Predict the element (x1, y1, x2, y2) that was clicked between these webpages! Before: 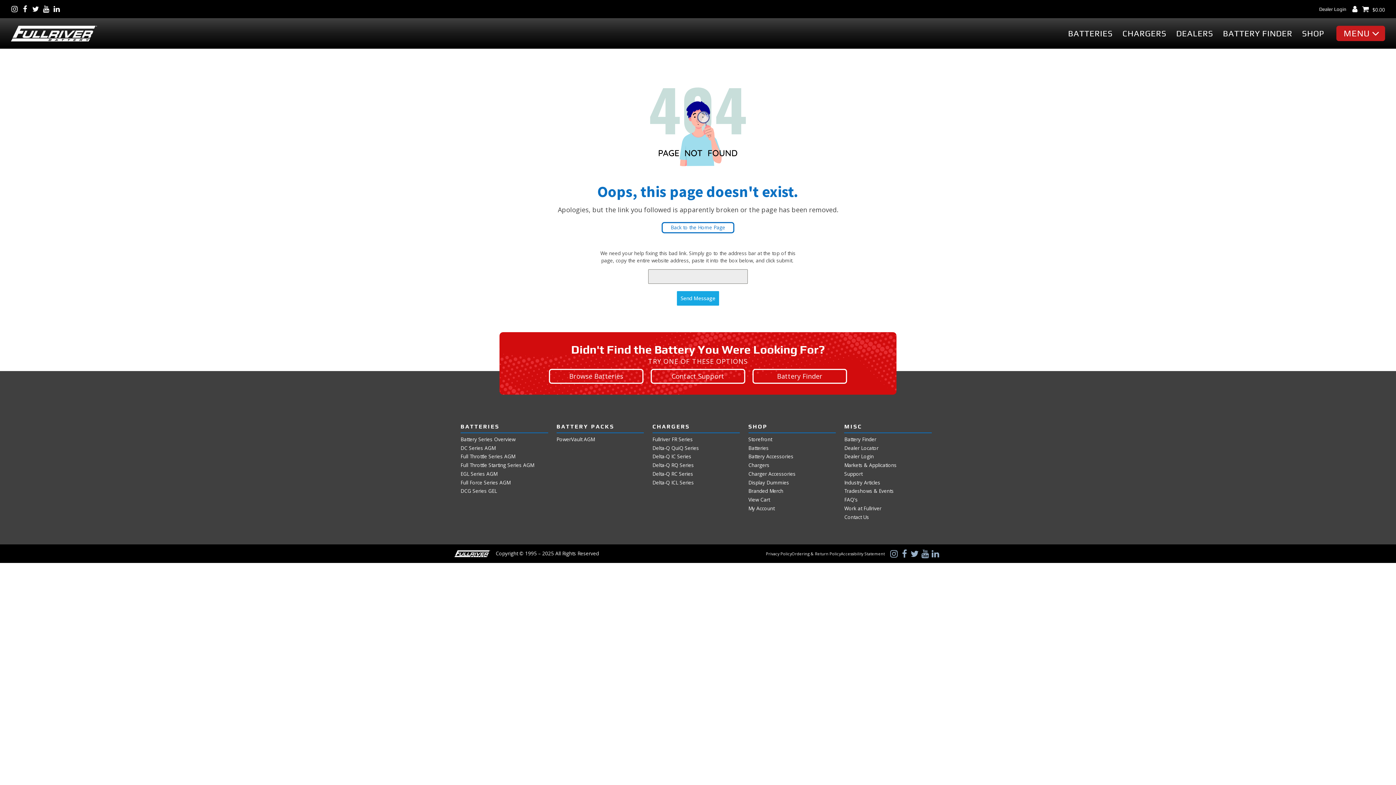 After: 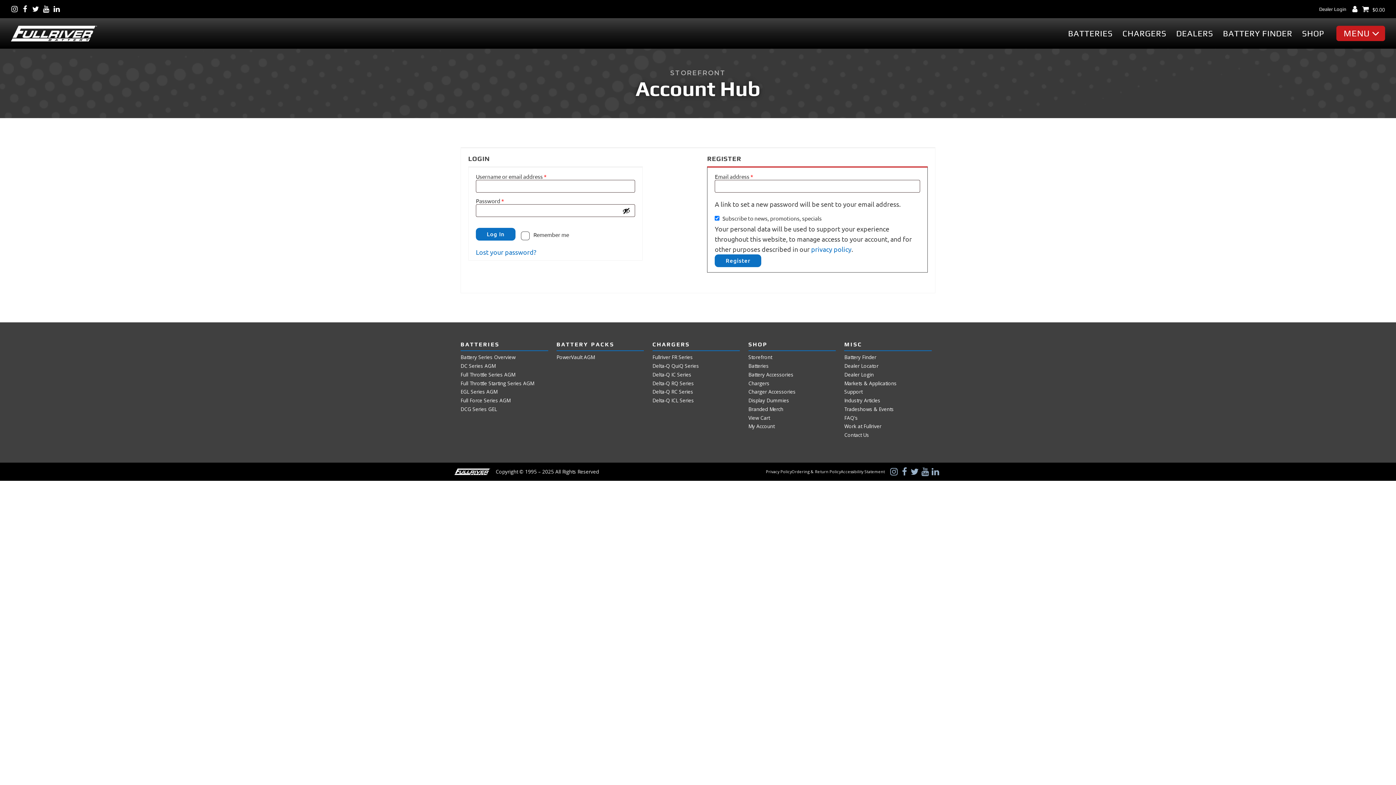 Action: label: My Account bbox: (748, 505, 774, 511)